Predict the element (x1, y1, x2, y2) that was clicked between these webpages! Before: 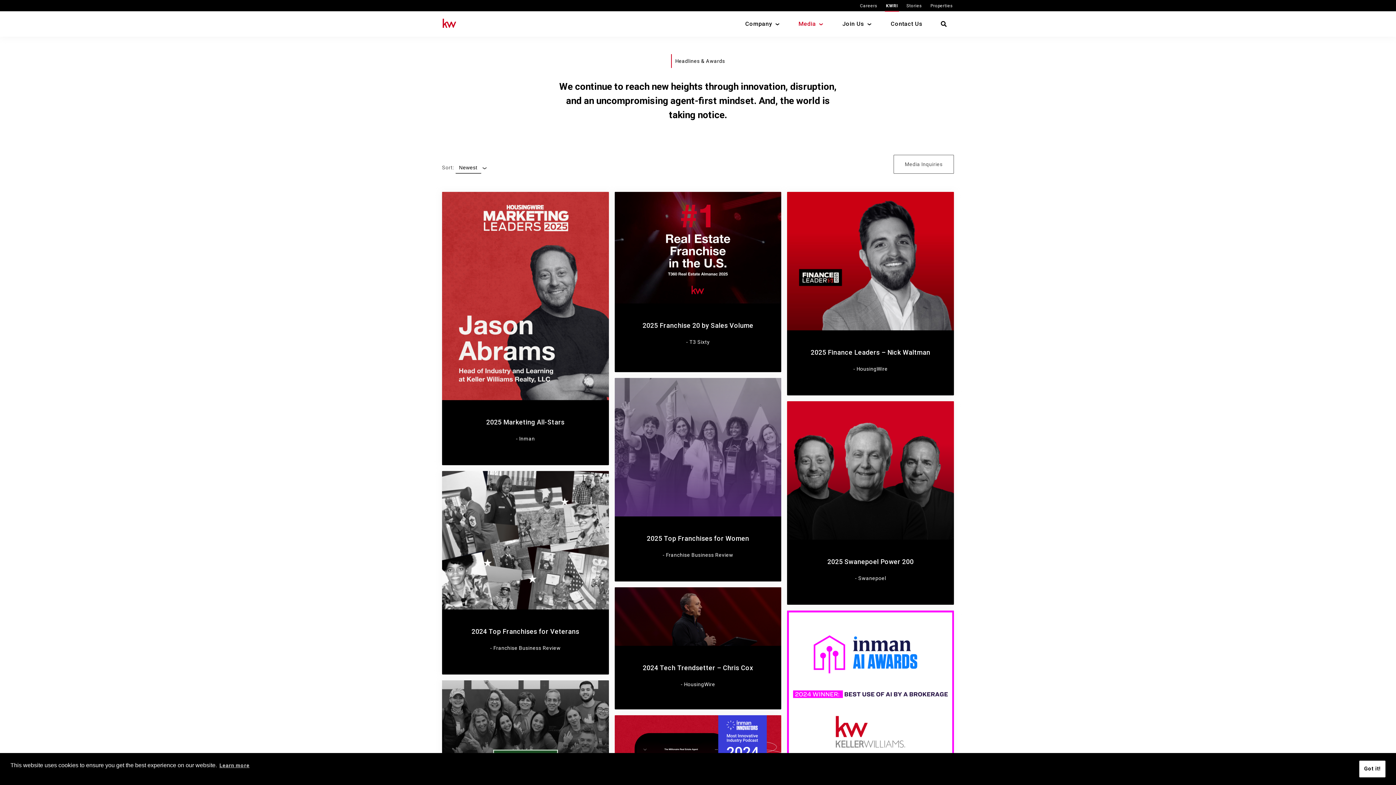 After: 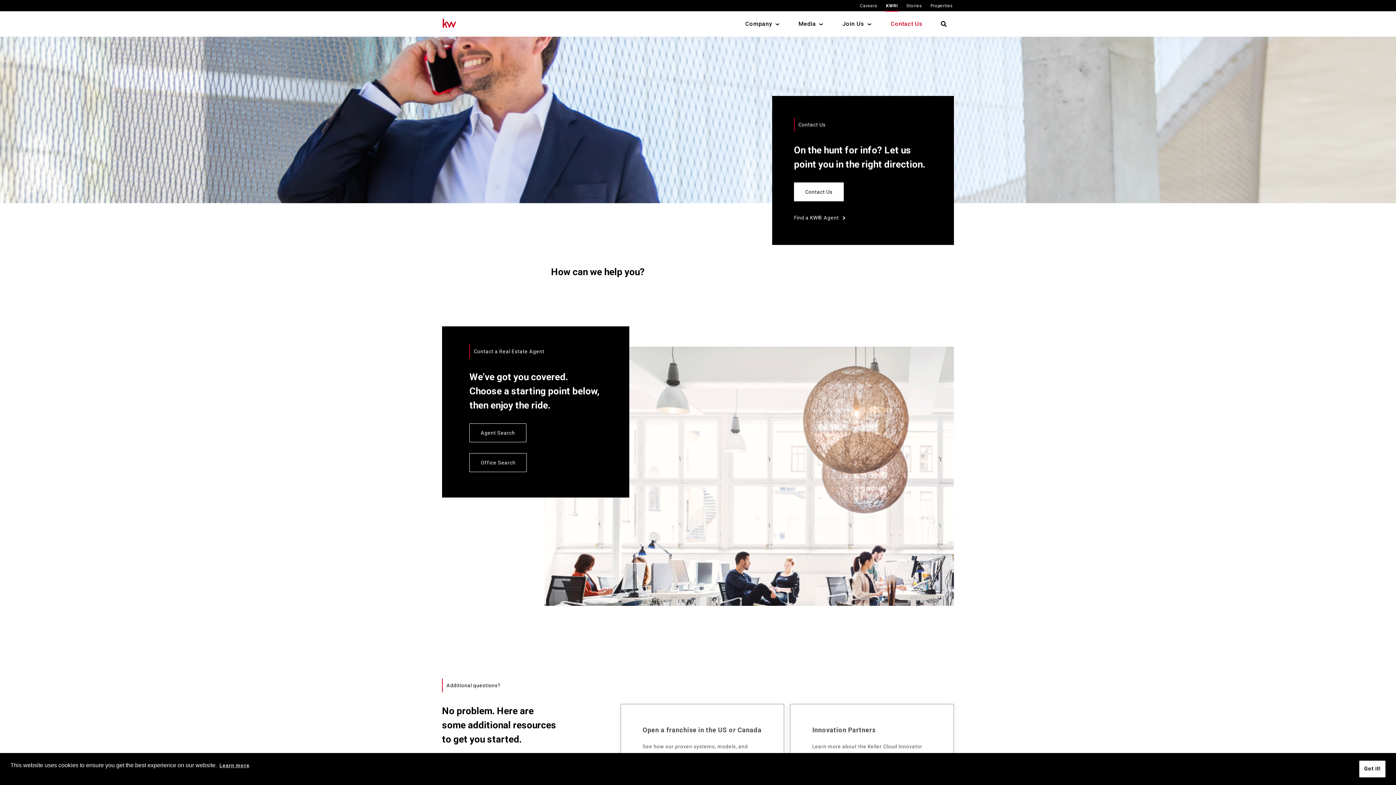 Action: label: Contact Us bbox: (890, 20, 922, 27)